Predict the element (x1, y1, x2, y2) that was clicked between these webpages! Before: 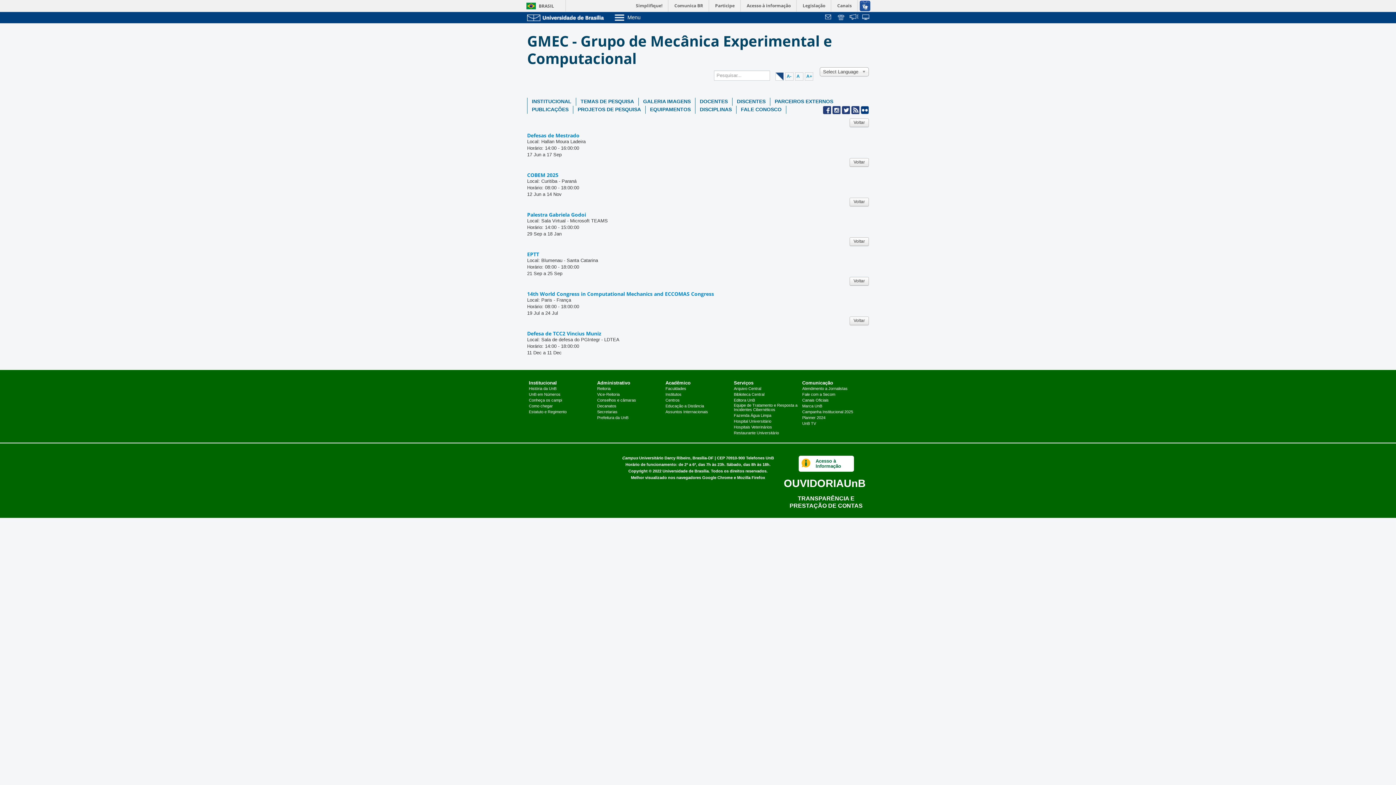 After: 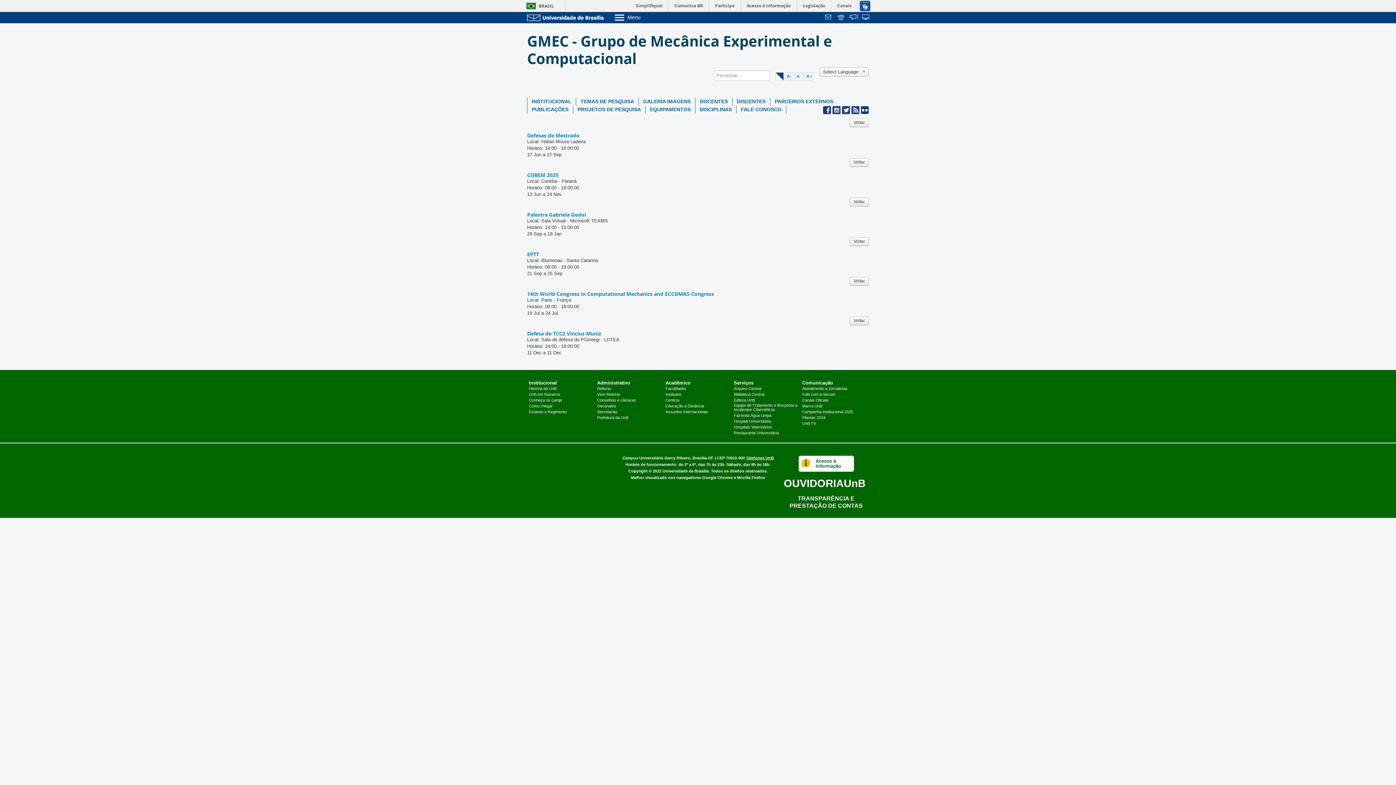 Action: bbox: (746, 455, 774, 461) label: Telefones UnB